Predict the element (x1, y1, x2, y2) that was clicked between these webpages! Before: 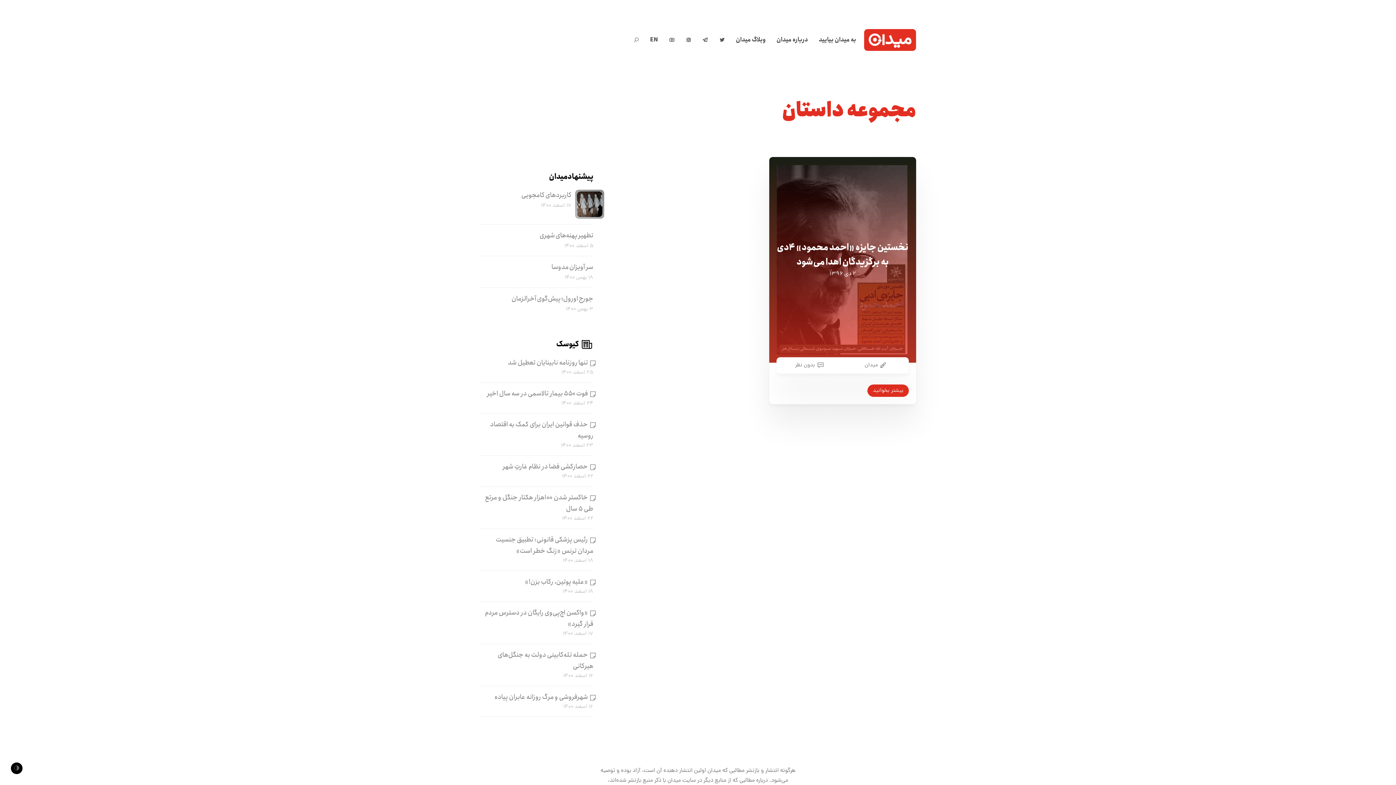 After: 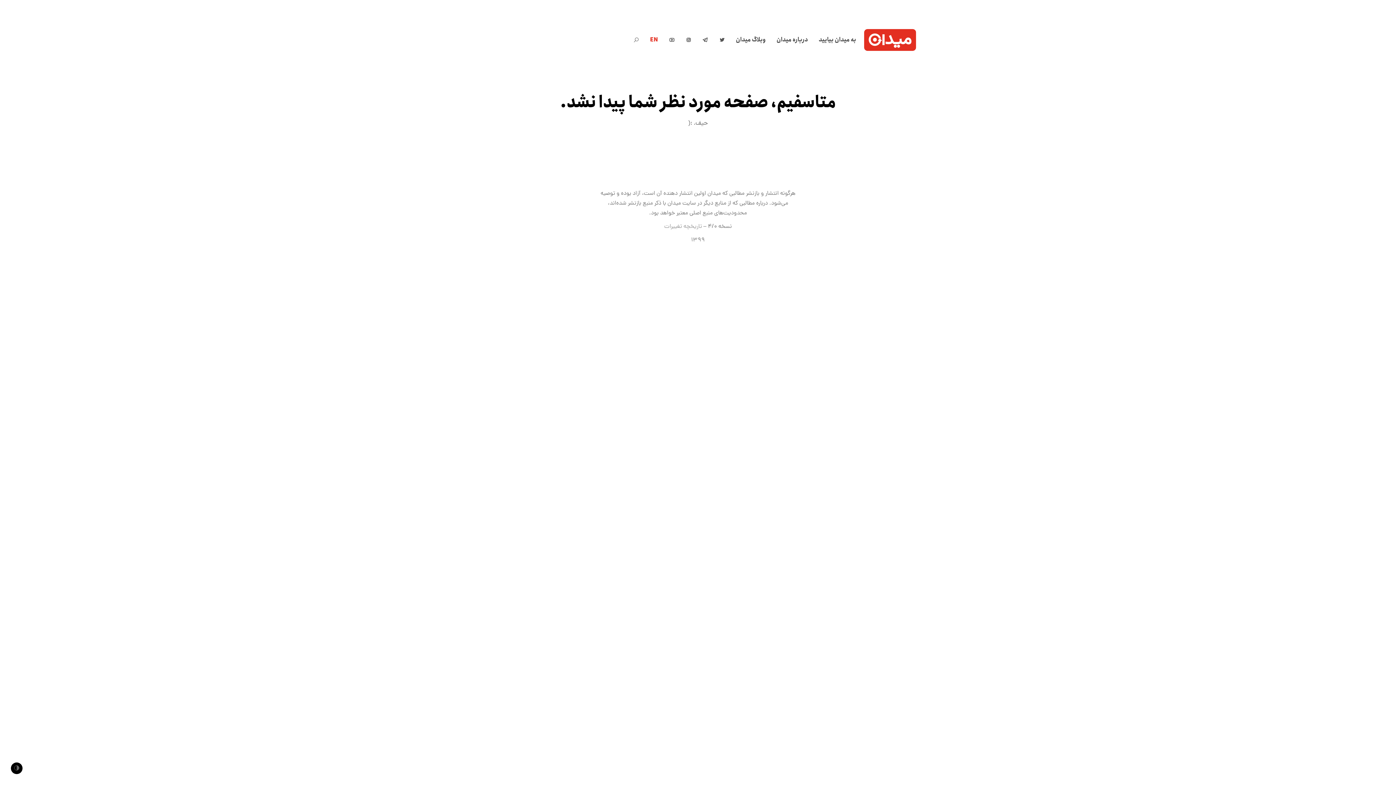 Action: label: EN bbox: (644, 30, 663, 49)